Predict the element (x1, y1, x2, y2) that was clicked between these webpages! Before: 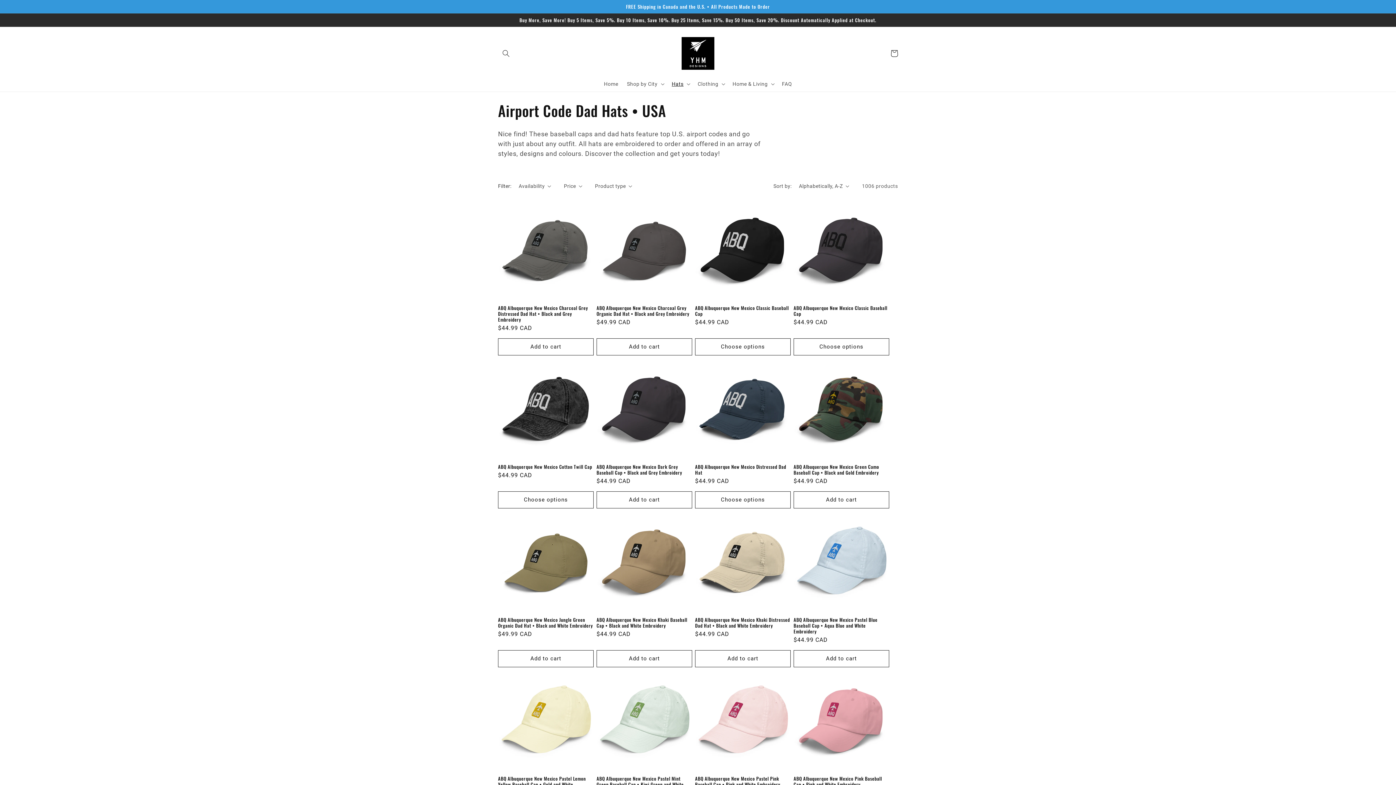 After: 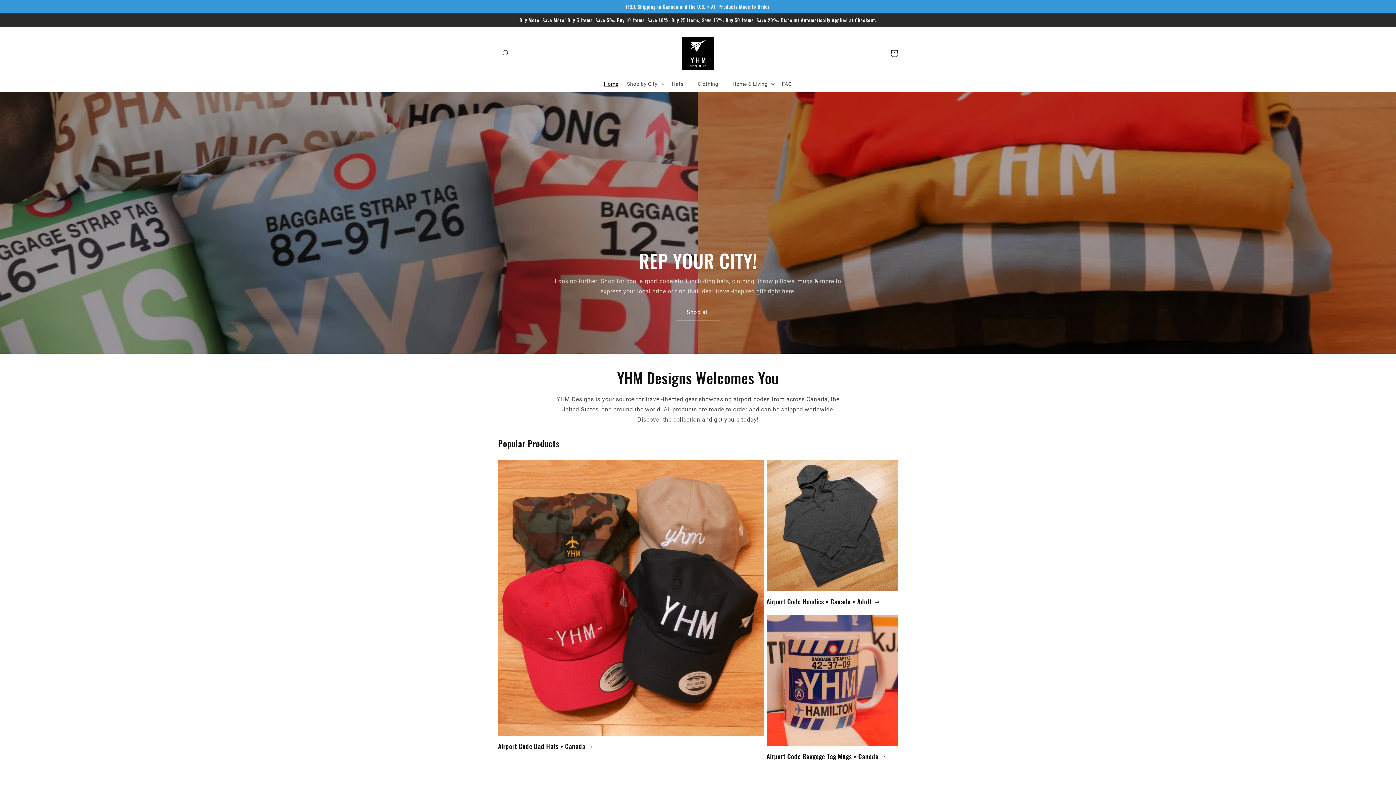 Action: label: Home bbox: (599, 76, 622, 91)